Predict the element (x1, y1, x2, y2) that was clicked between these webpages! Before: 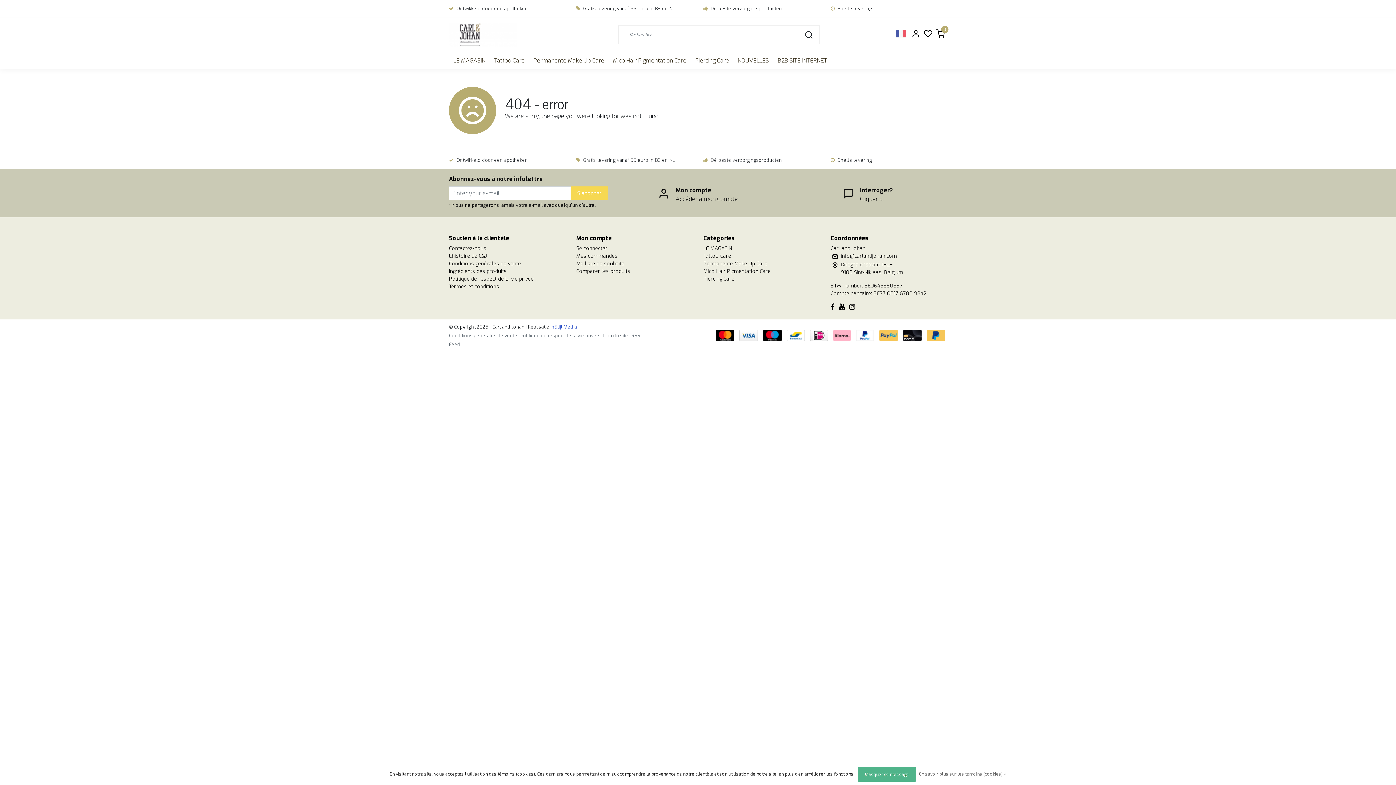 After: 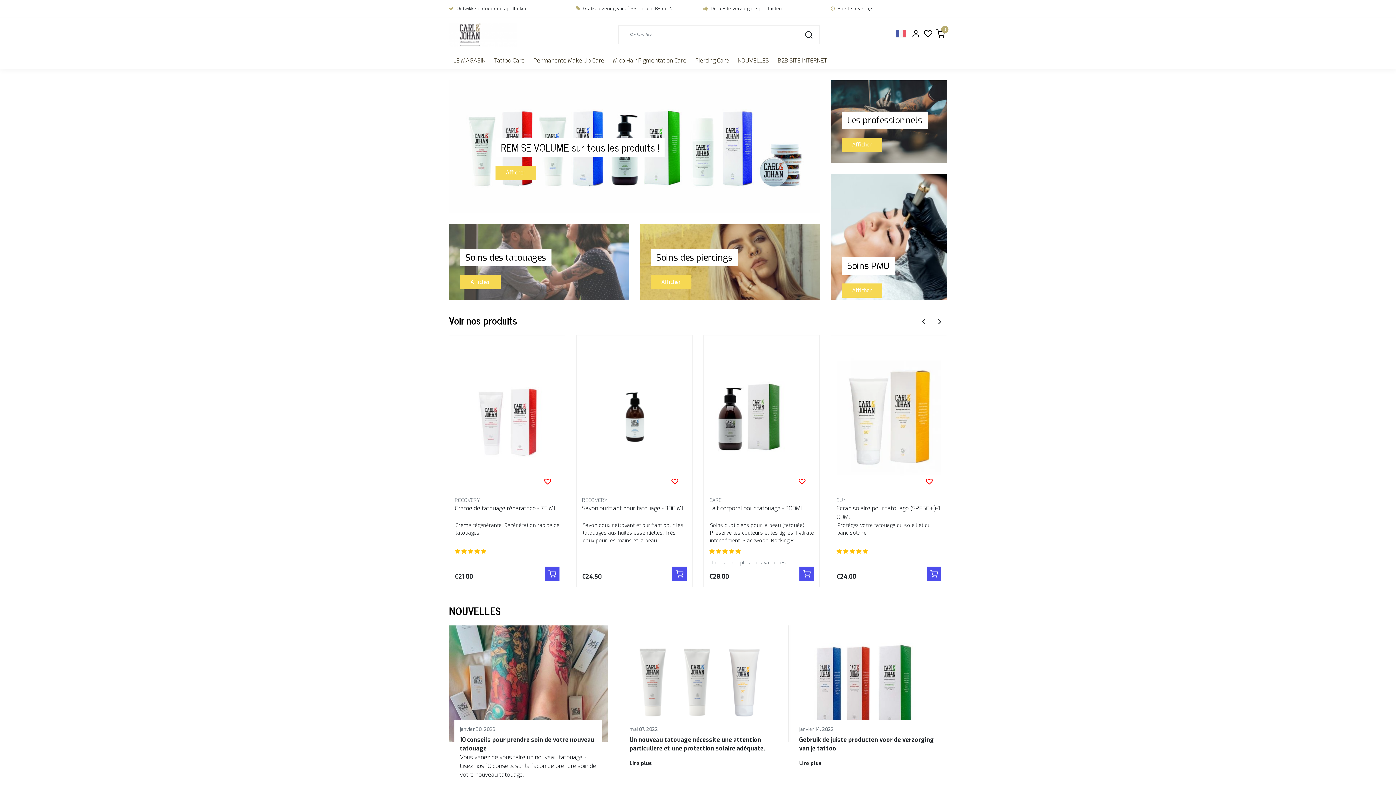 Action: bbox: (449, 22, 517, 46)